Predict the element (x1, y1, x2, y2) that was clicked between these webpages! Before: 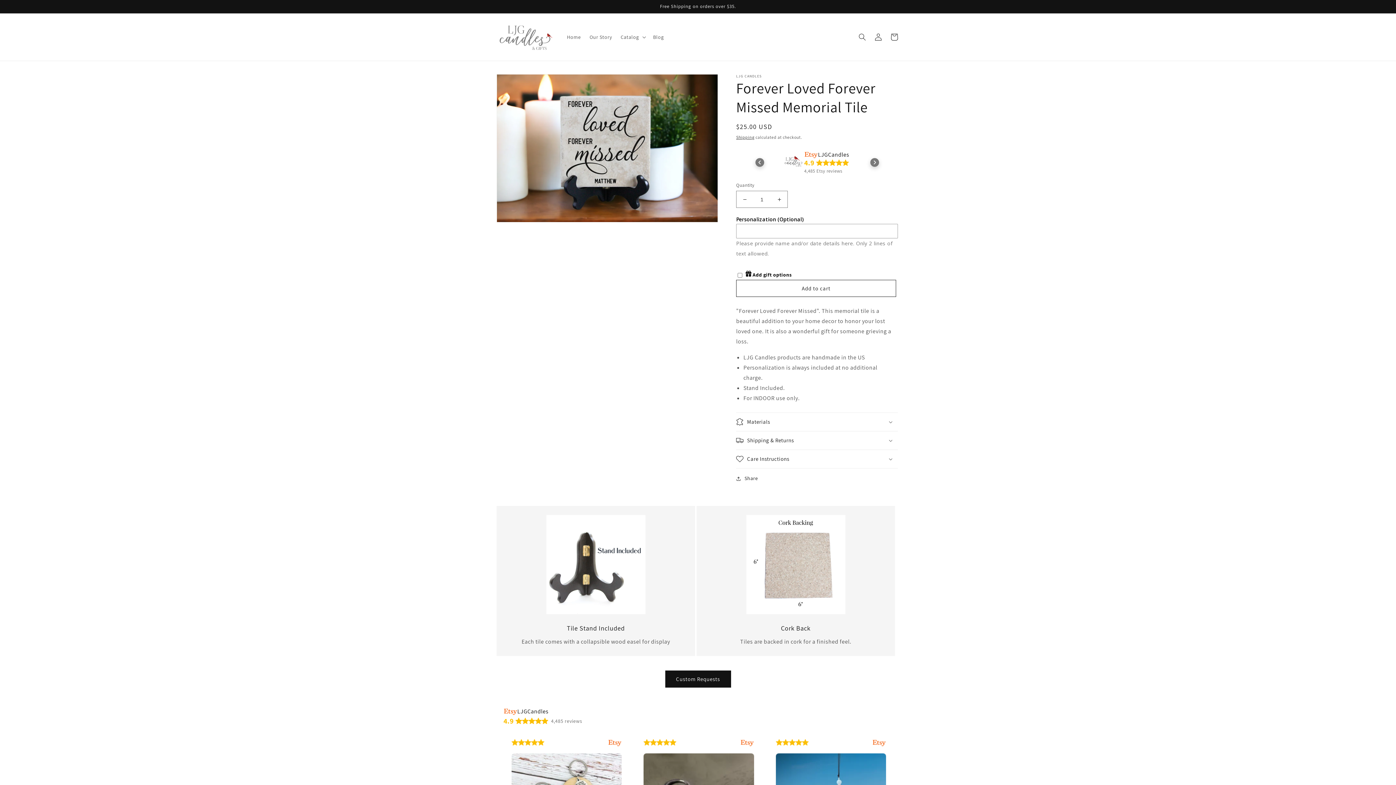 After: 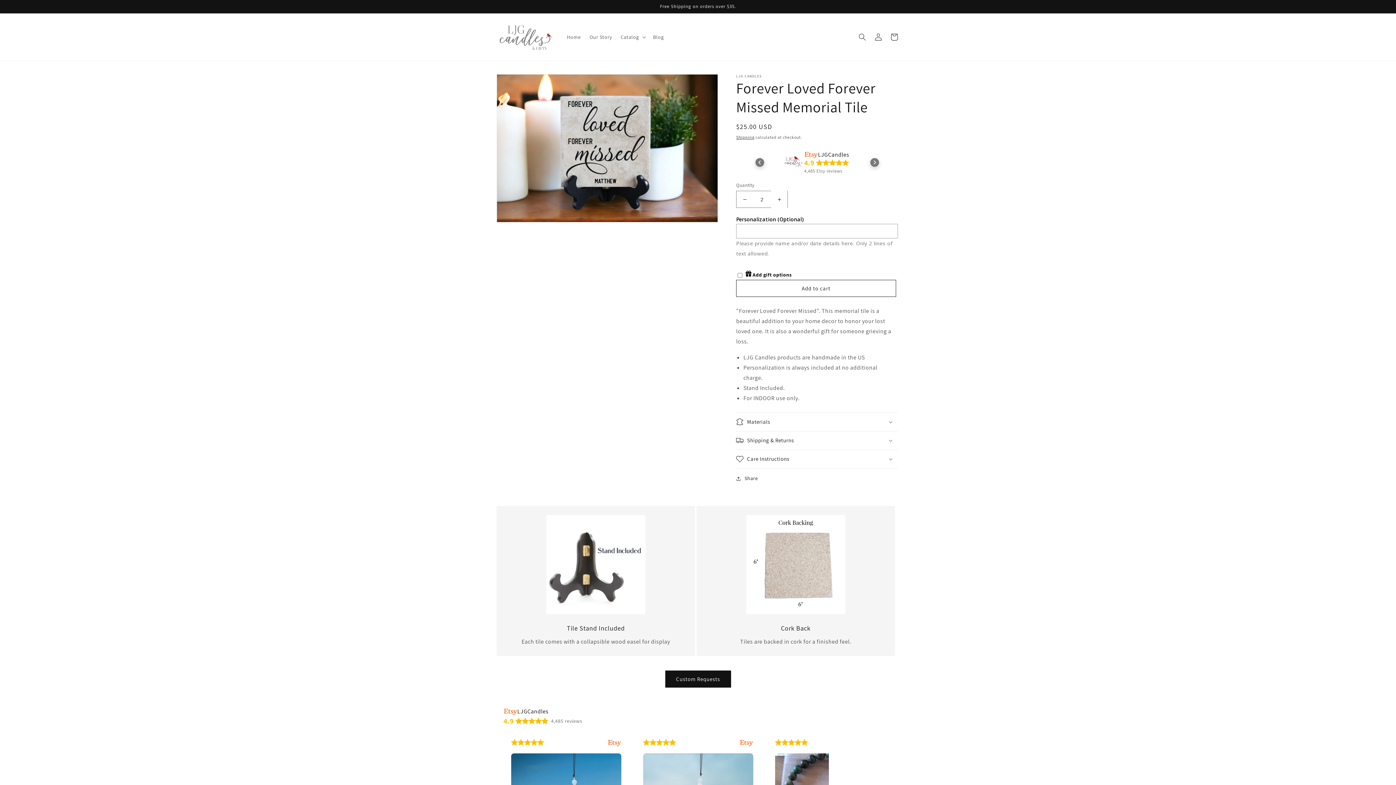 Action: label: Increase quantity for Forever Loved Forever Missed Memorial Tile bbox: (771, 190, 787, 208)